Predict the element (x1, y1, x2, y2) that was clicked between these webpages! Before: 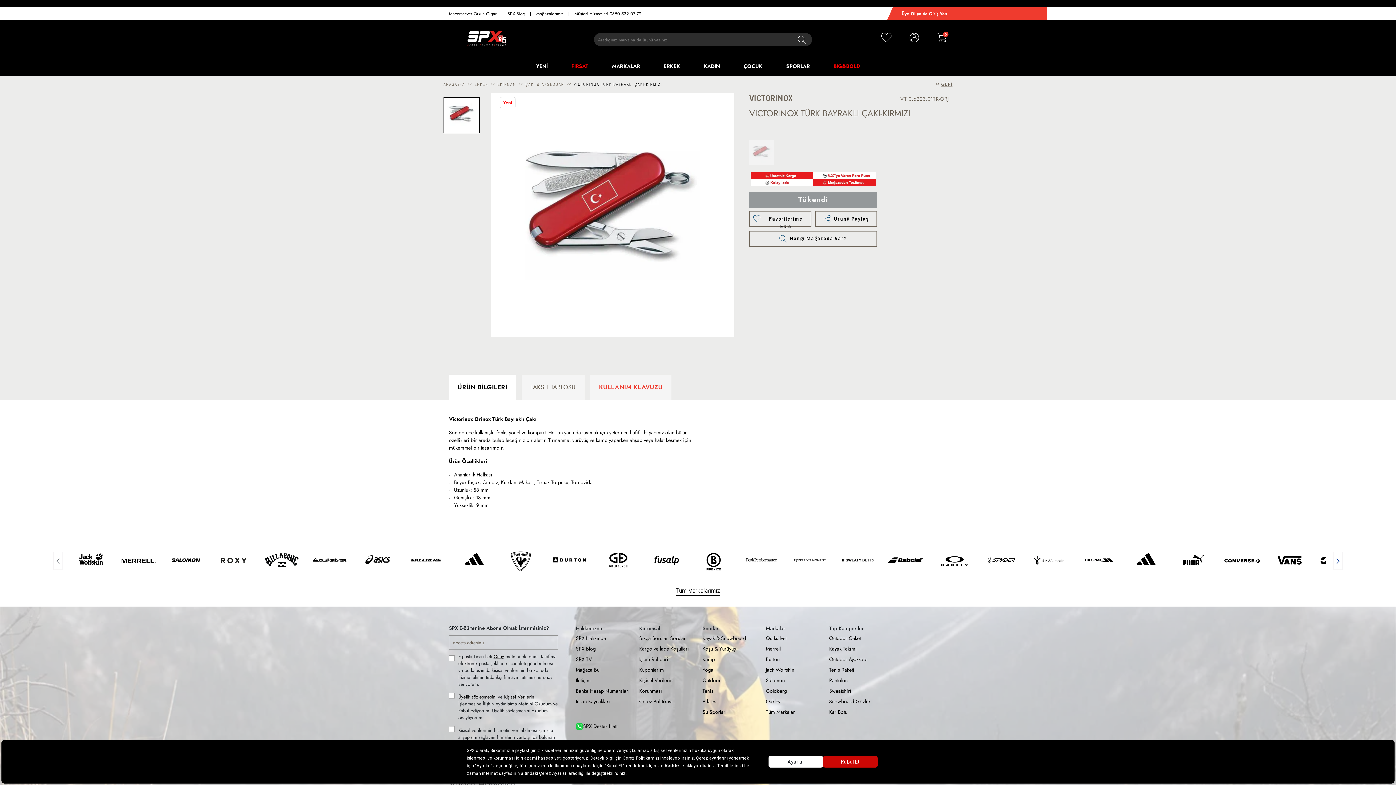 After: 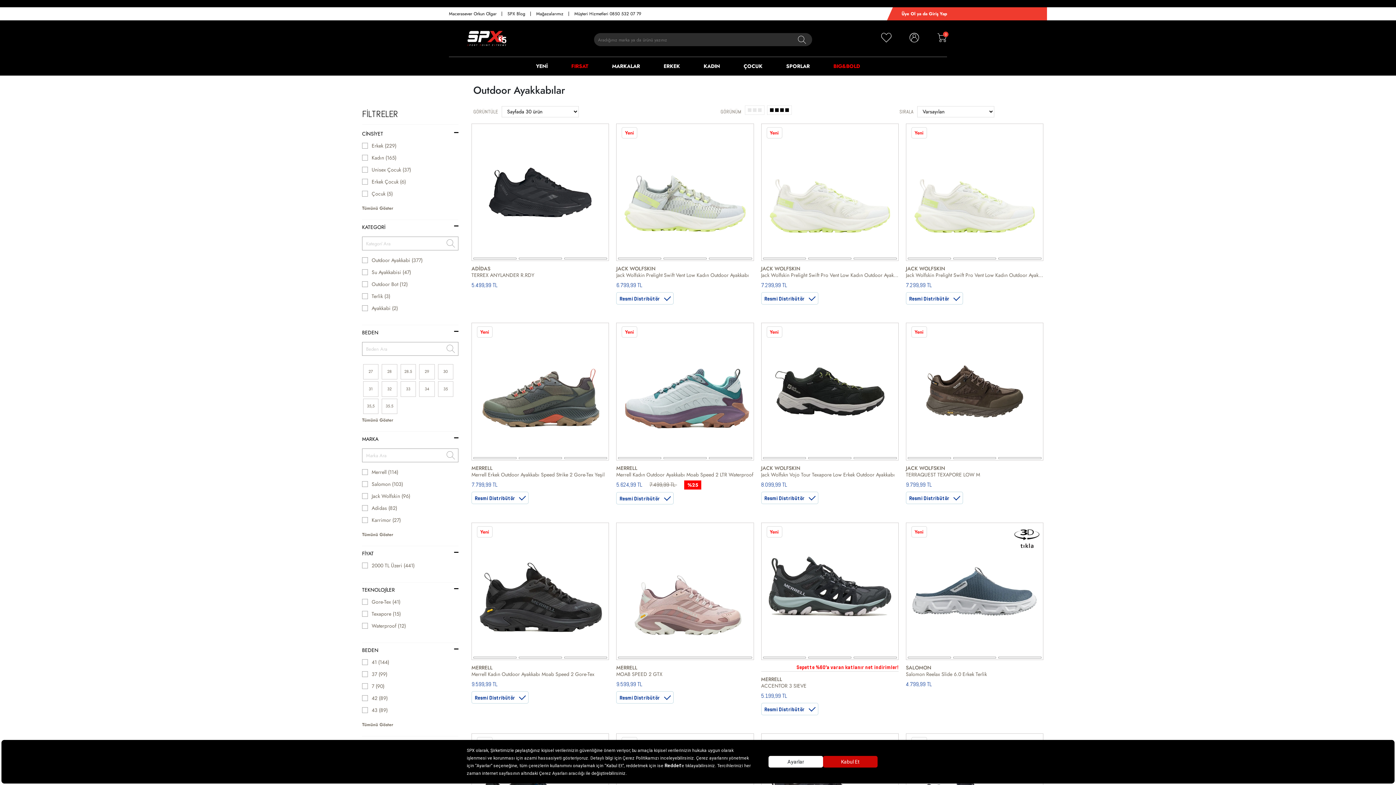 Action: bbox: (829, 656, 867, 663) label: Outdoor Ayakkabı